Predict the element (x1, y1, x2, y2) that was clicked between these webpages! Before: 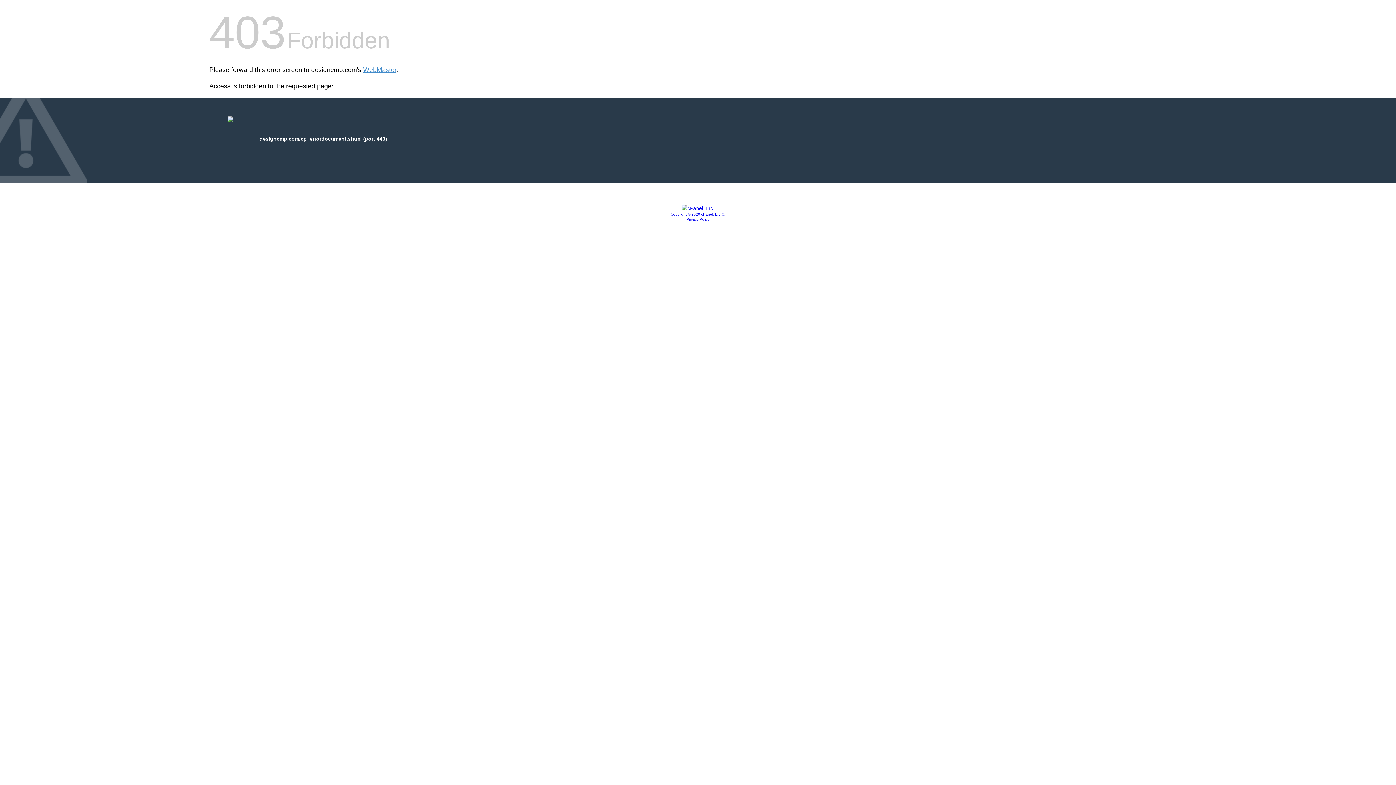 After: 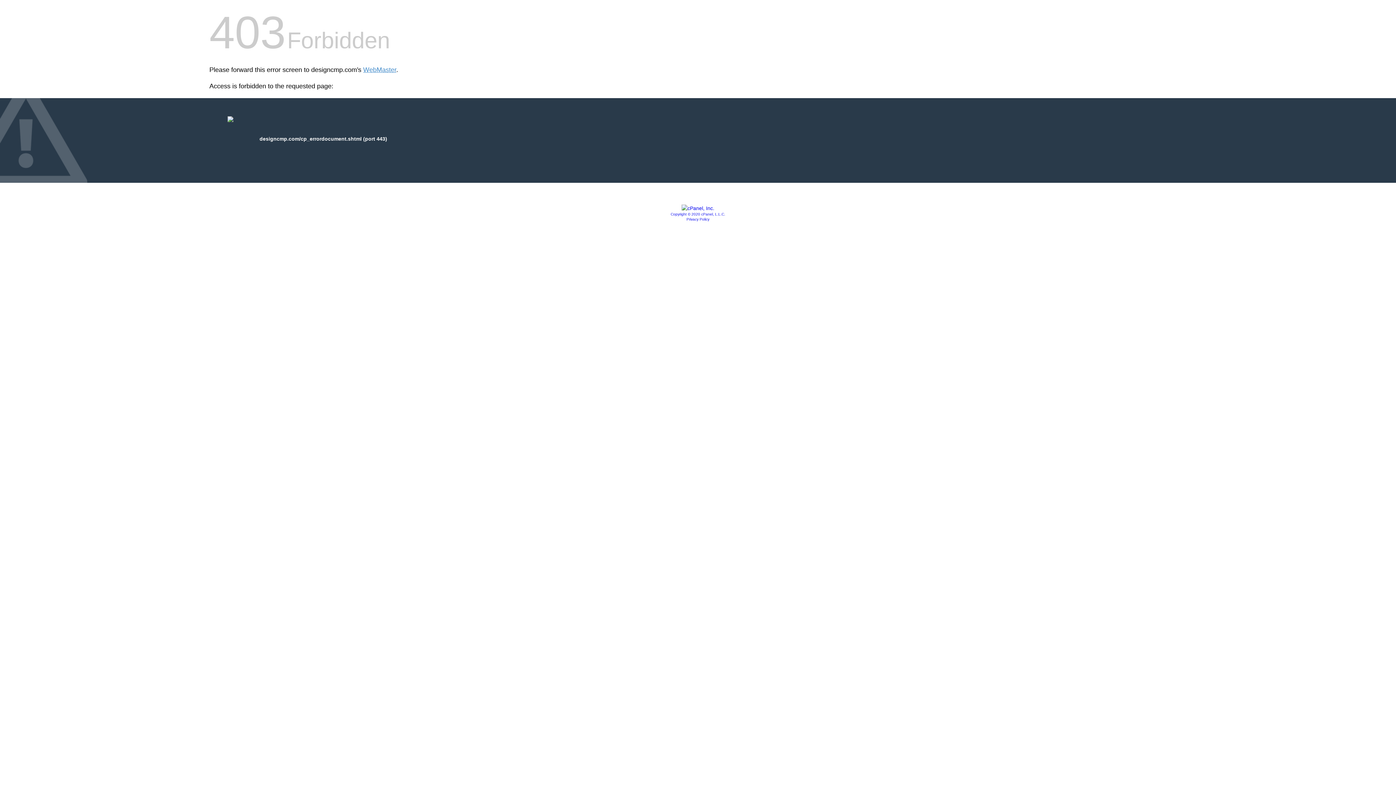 Action: bbox: (681, 205, 714, 211)